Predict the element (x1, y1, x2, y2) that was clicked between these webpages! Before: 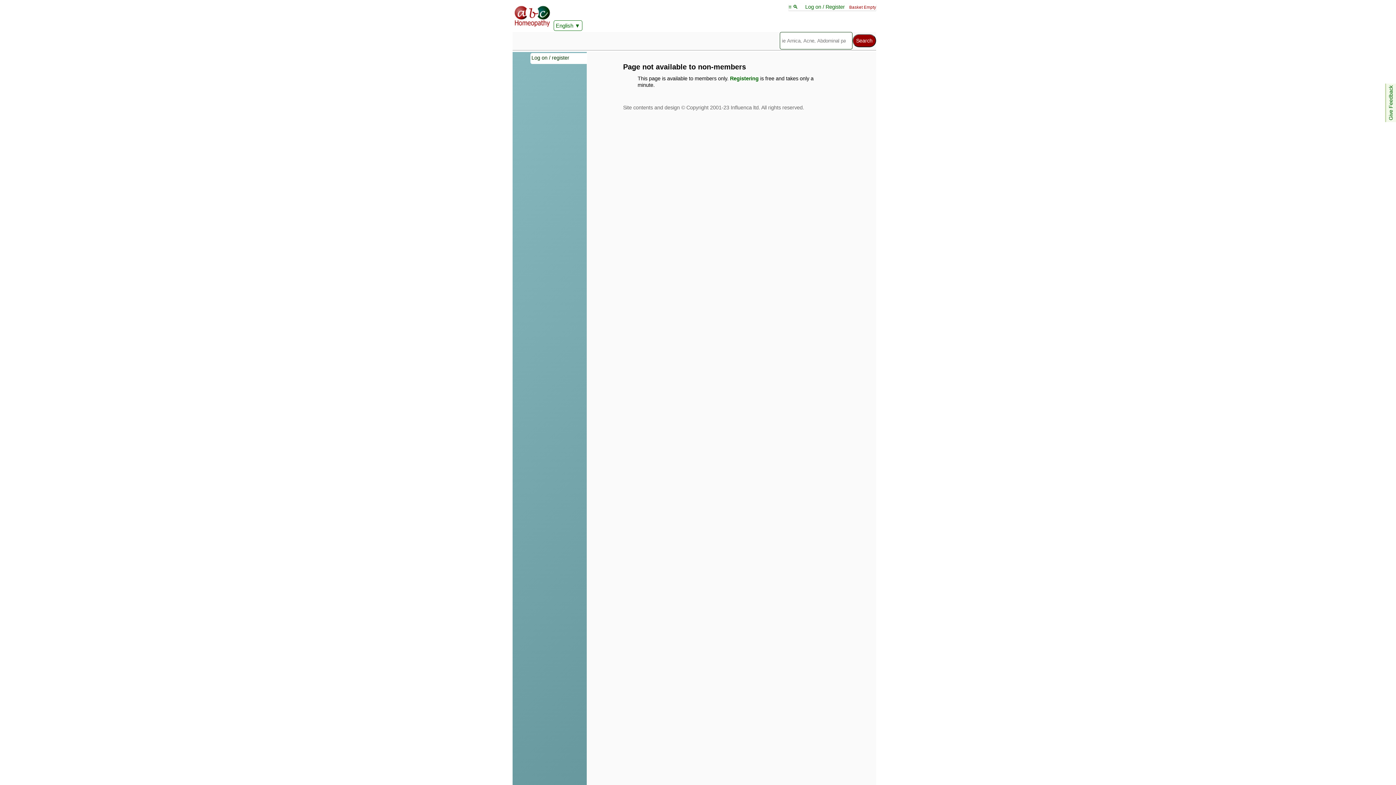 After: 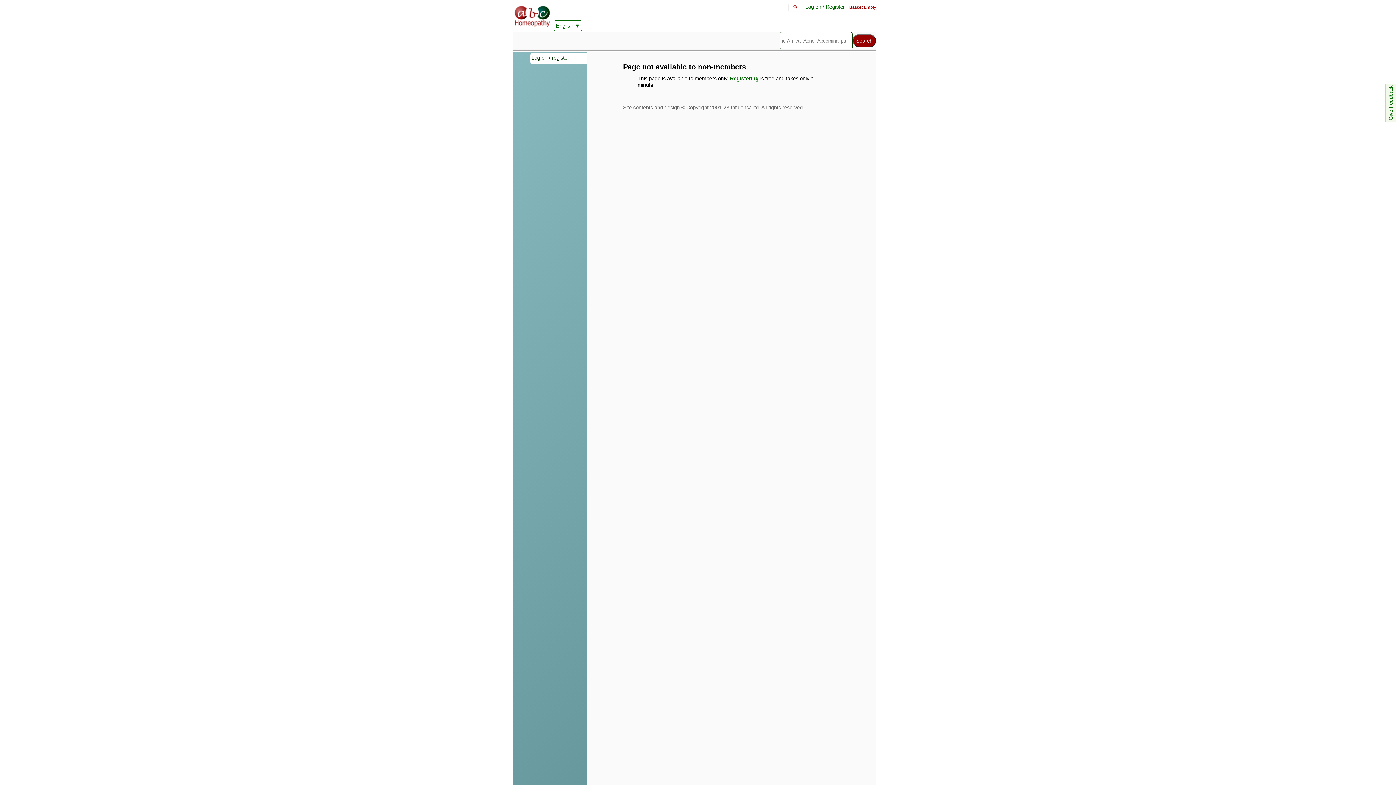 Action: bbox: (788, 4, 799, 9) label: ≡ 🔍 